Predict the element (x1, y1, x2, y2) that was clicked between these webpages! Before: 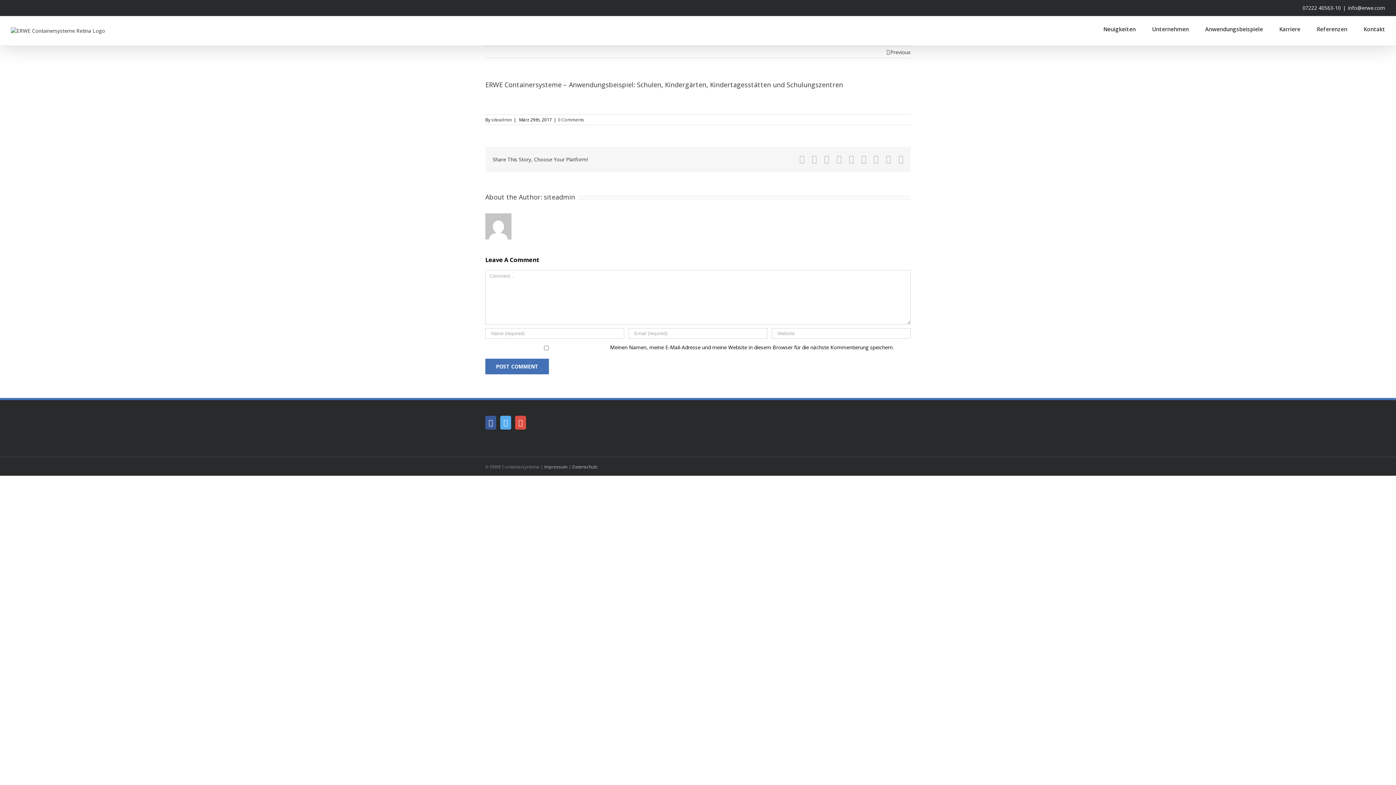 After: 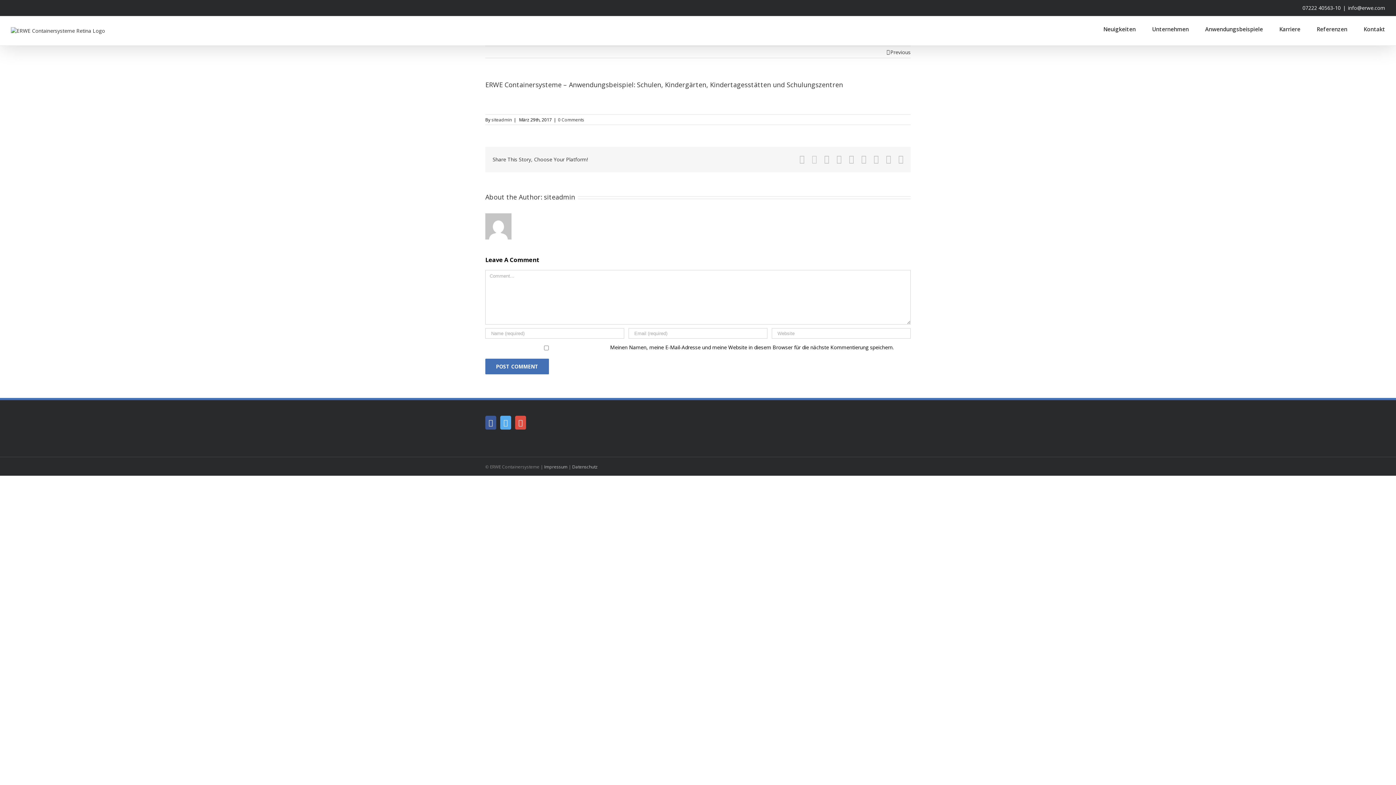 Action: label: Twitter bbox: (812, 154, 817, 163)